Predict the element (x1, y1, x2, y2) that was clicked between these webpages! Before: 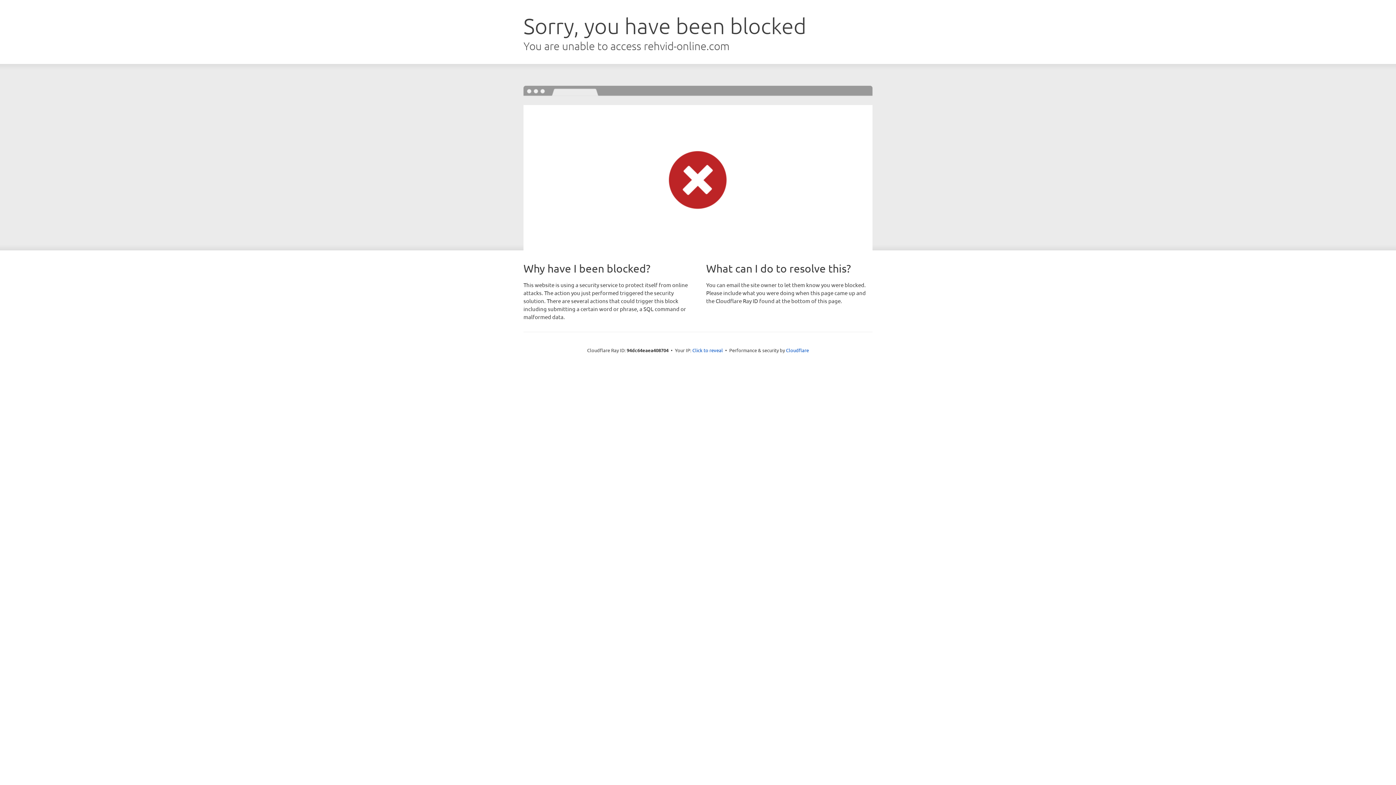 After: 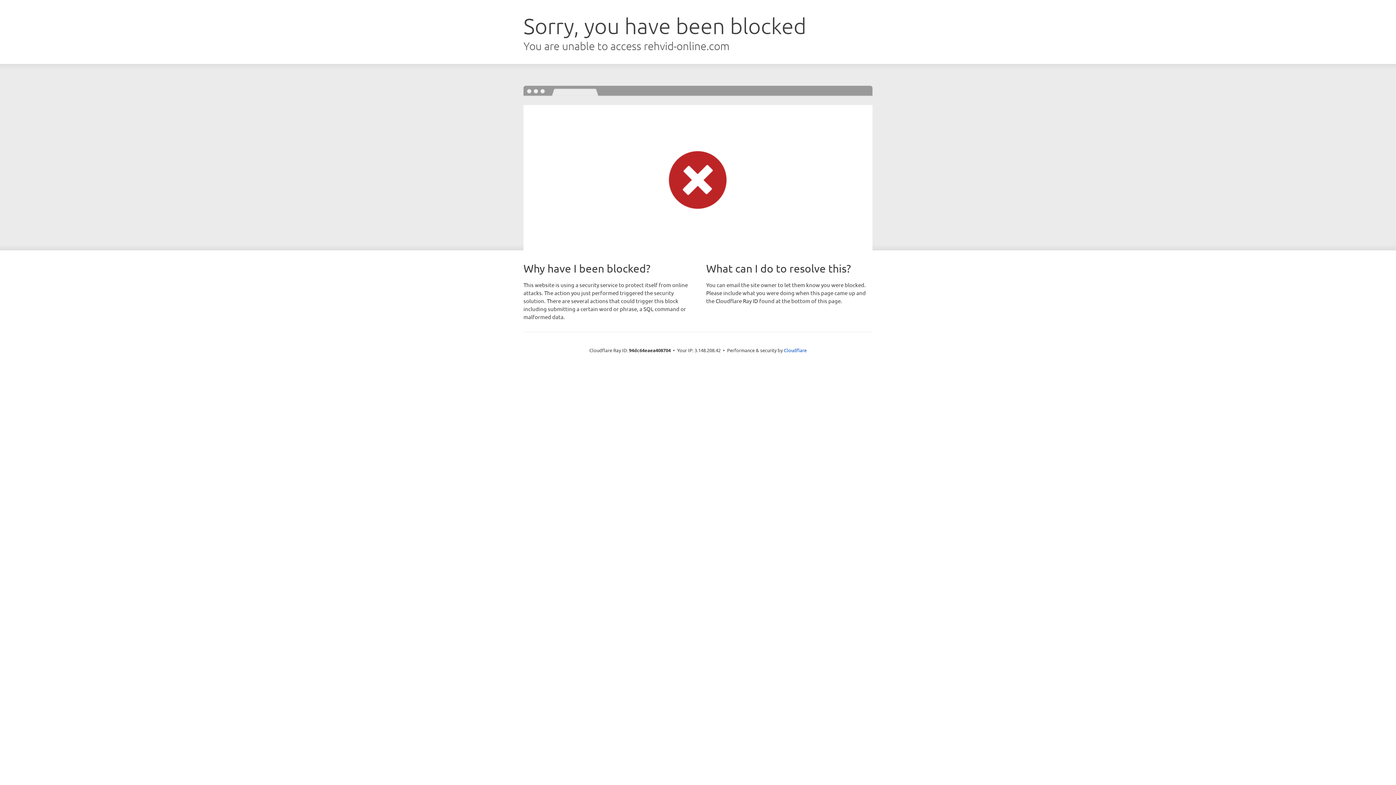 Action: label: Click to reveal bbox: (692, 346, 723, 353)